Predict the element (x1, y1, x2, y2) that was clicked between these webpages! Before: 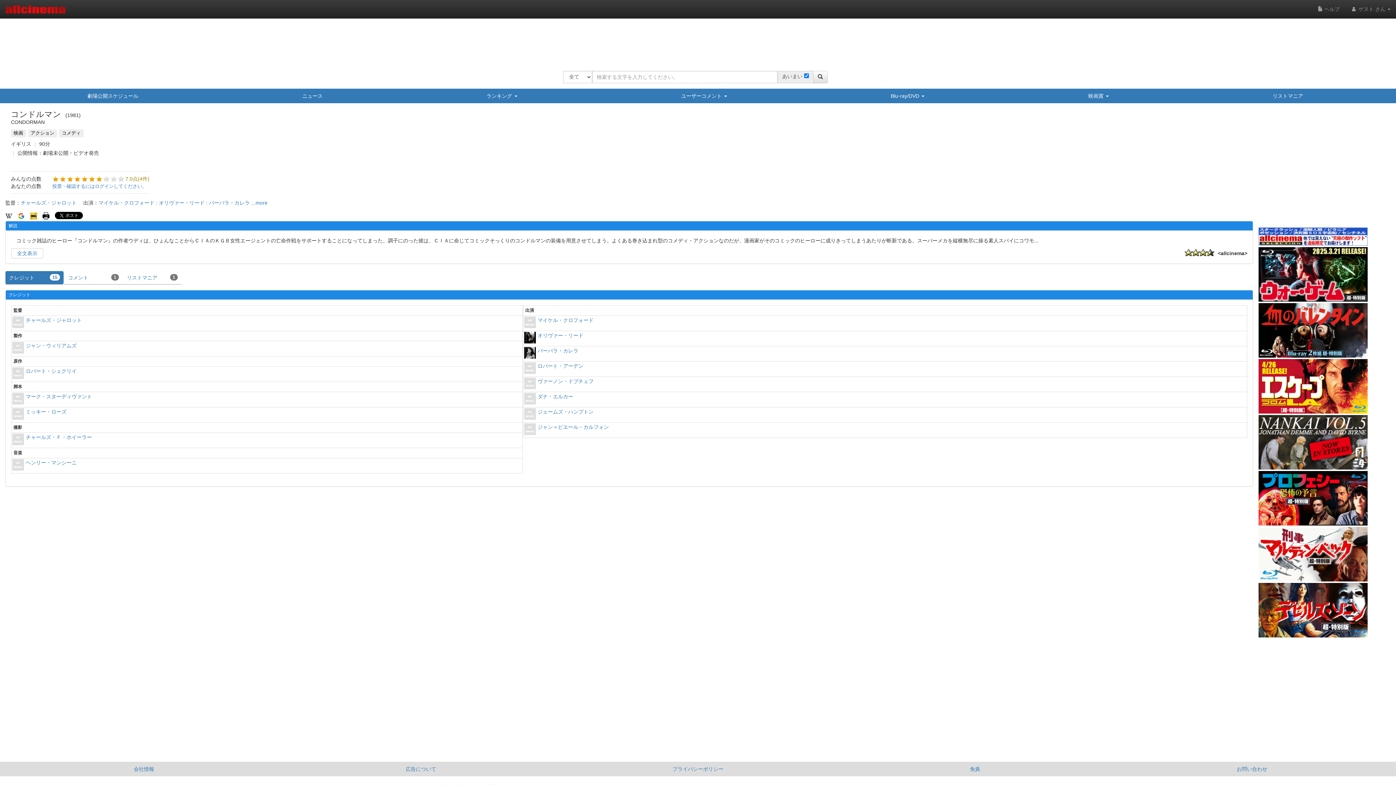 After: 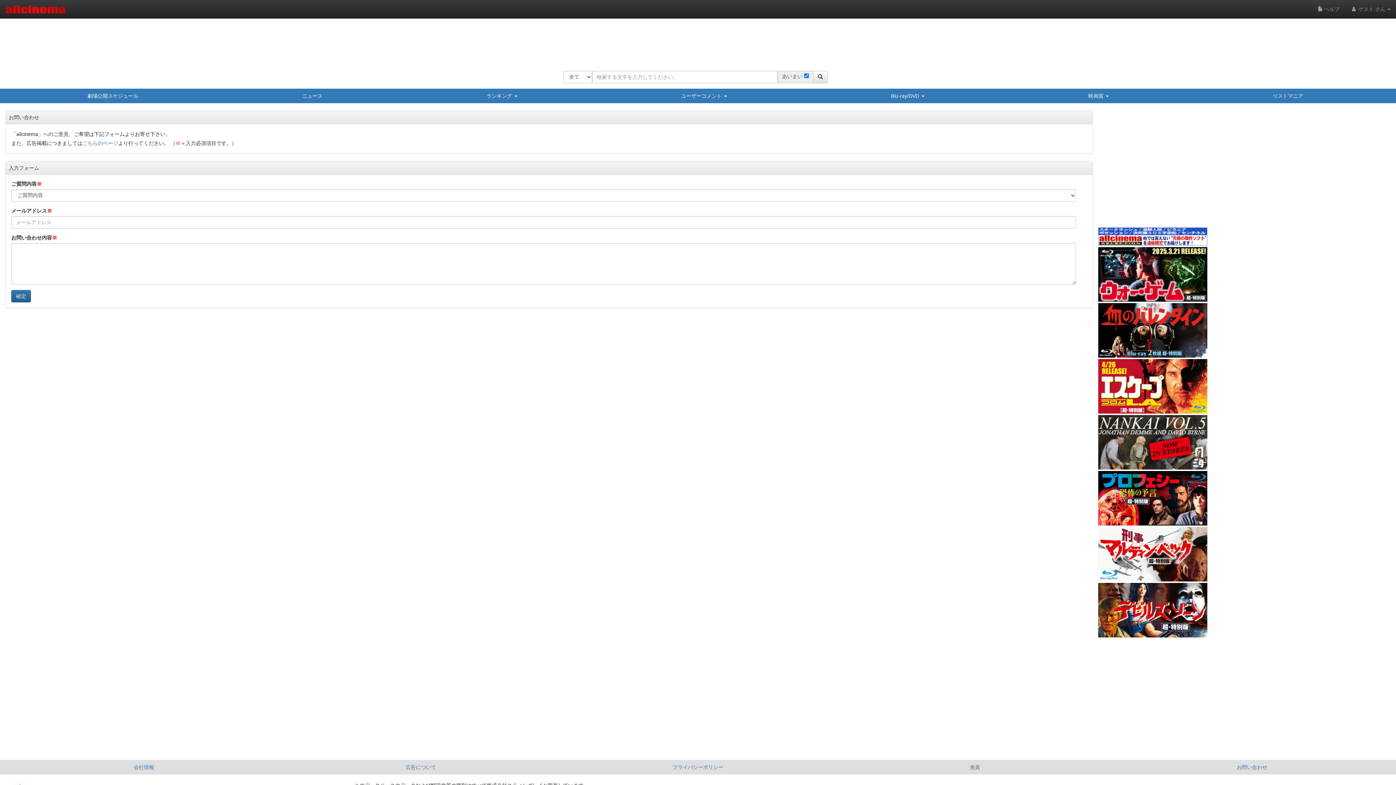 Action: label: お問い合わせ bbox: (1113, 762, 1390, 776)